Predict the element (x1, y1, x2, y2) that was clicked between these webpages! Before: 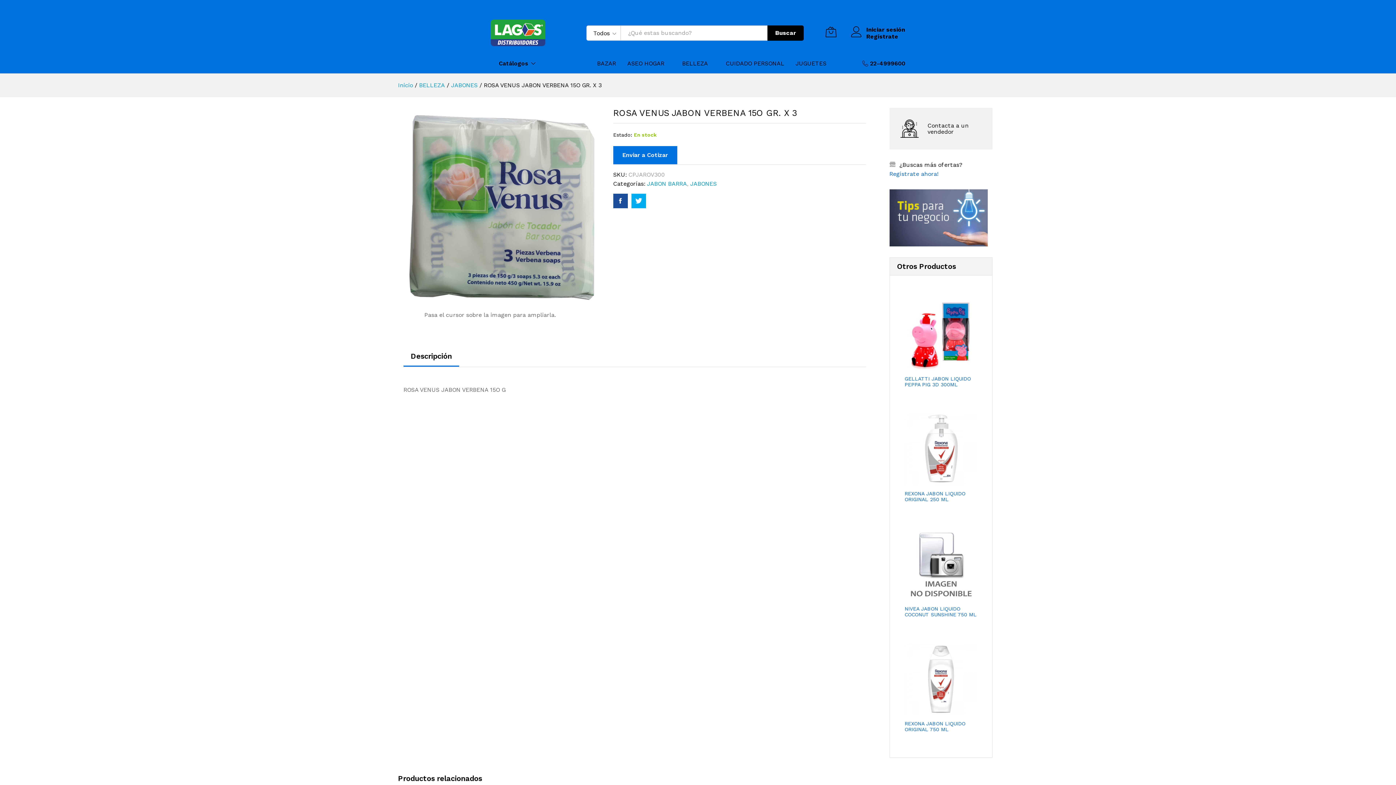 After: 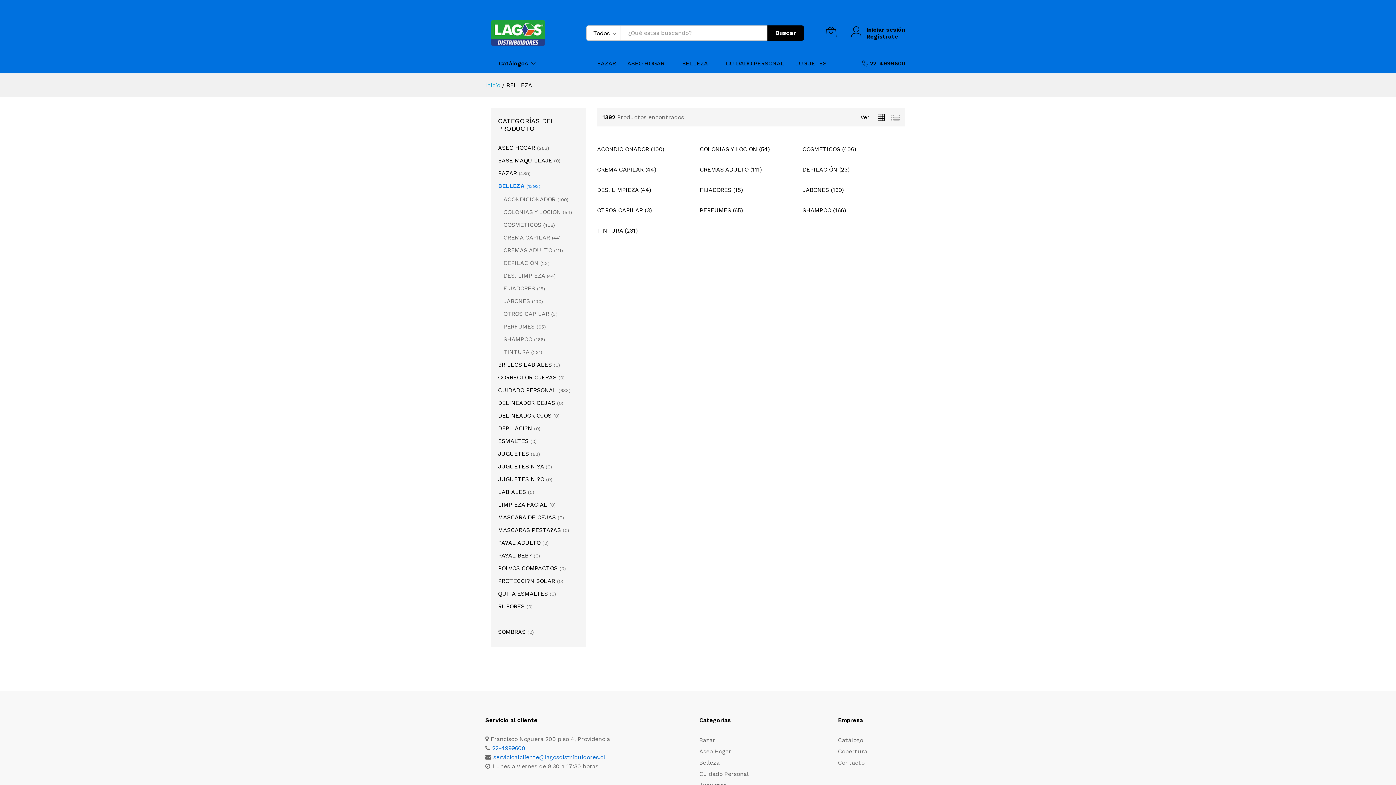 Action: bbox: (419, 81, 445, 88) label: BELLEZA